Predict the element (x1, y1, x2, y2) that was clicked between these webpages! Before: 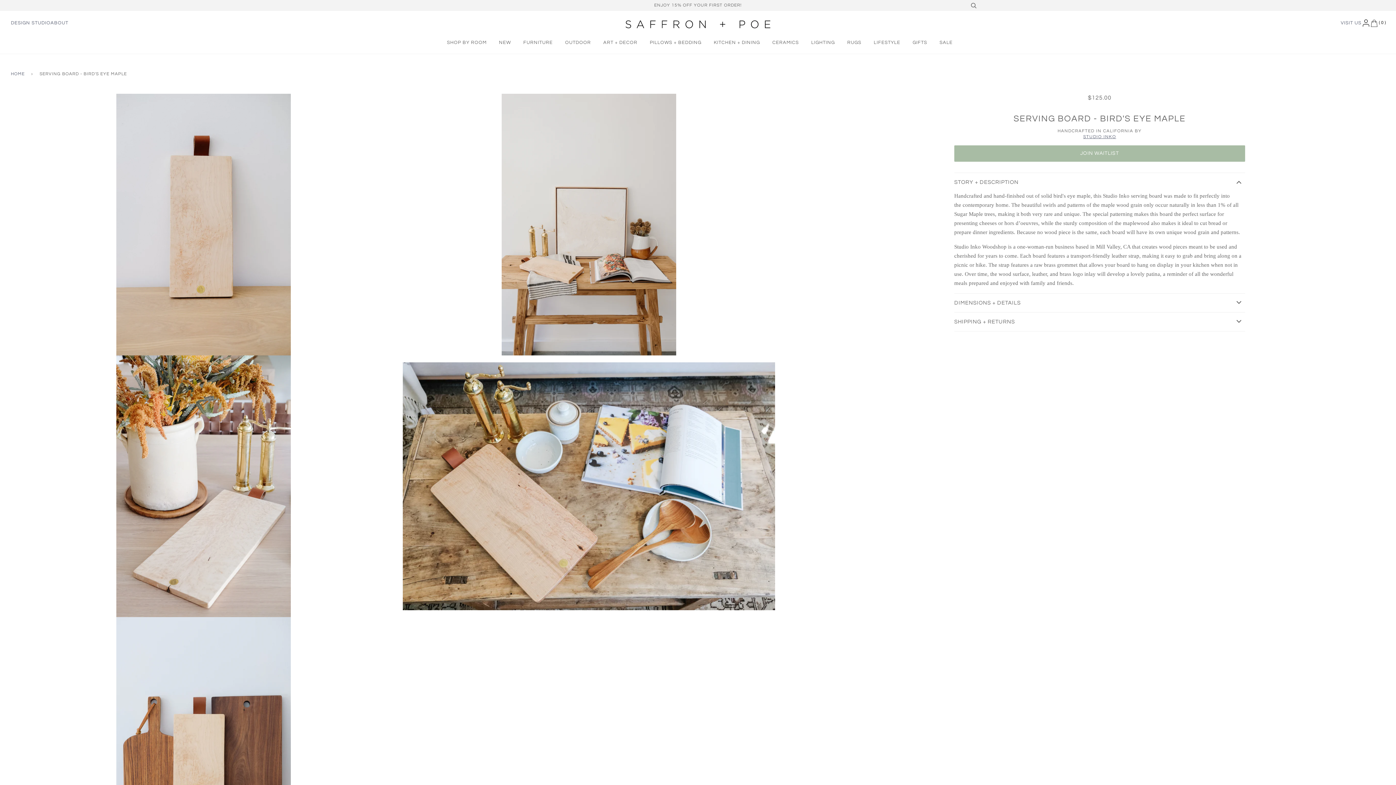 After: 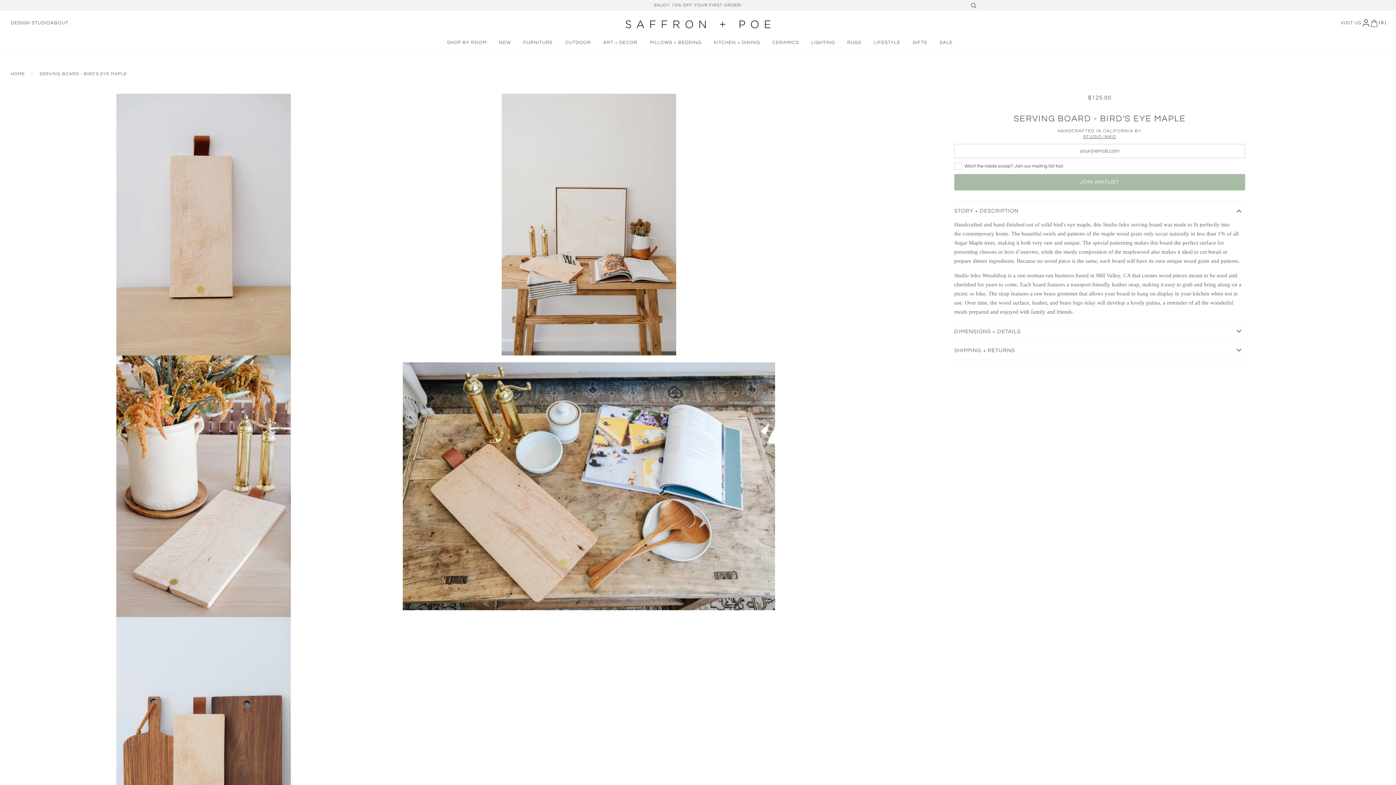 Action: bbox: (954, 145, 1245, 161) label: JOIN WAITLIST